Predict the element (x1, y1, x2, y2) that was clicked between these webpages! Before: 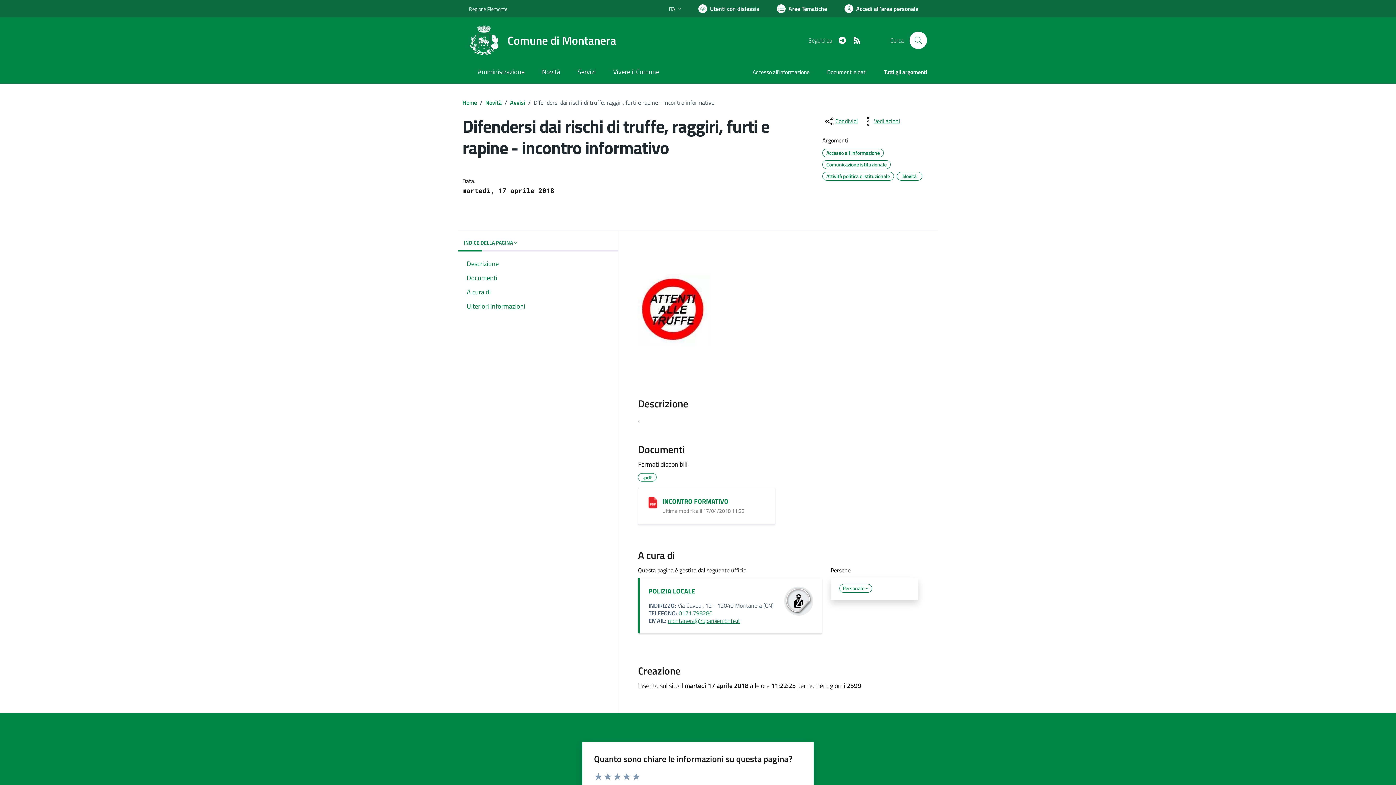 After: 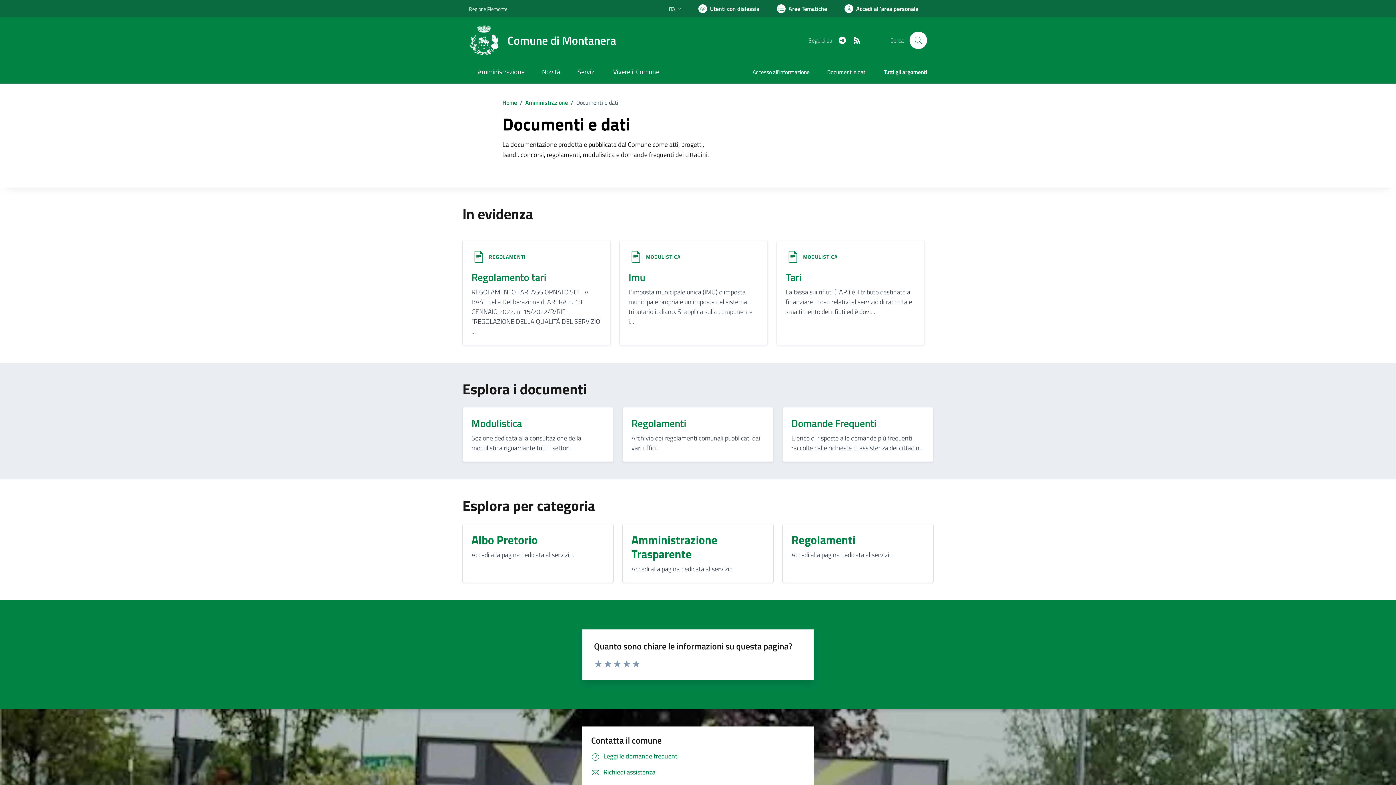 Action: bbox: (818, 62, 875, 83) label: Documenti e dati